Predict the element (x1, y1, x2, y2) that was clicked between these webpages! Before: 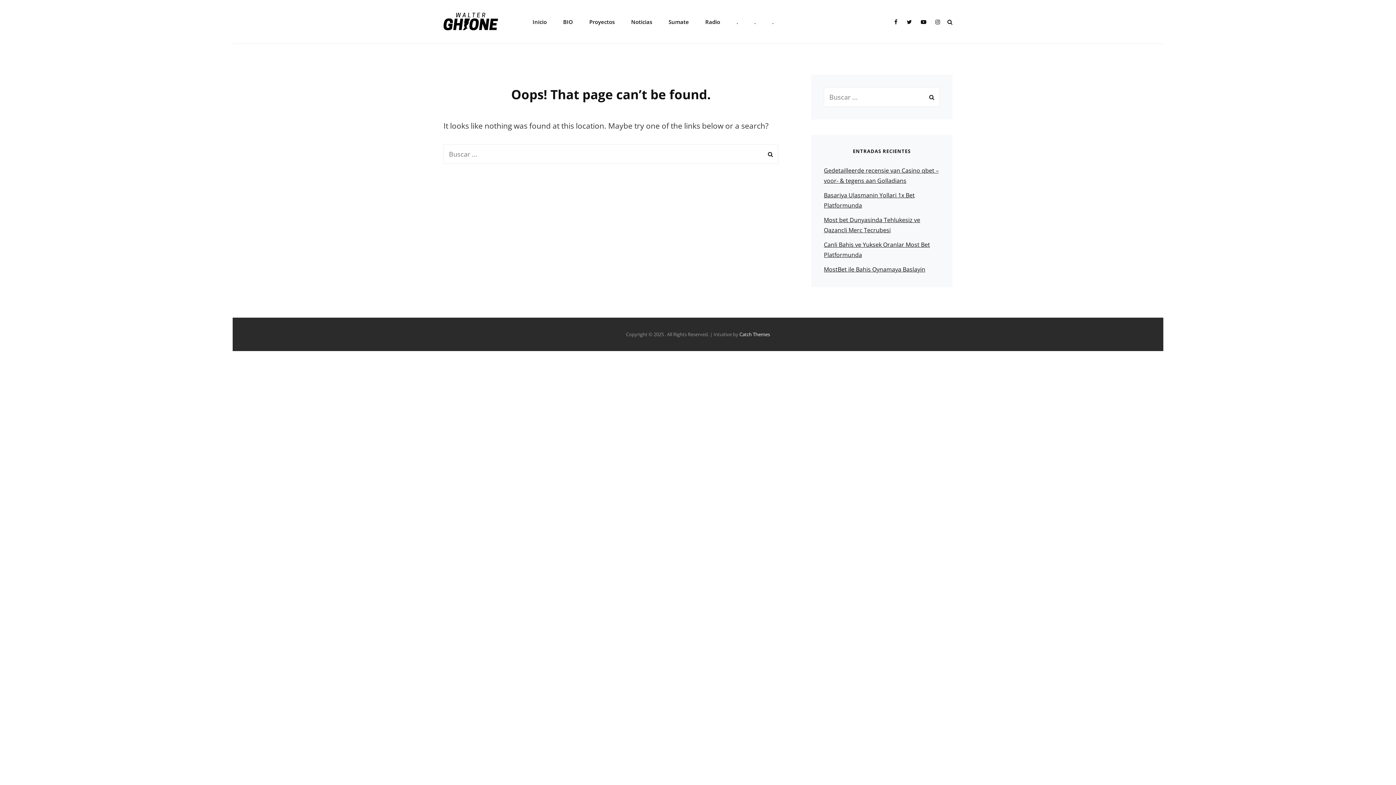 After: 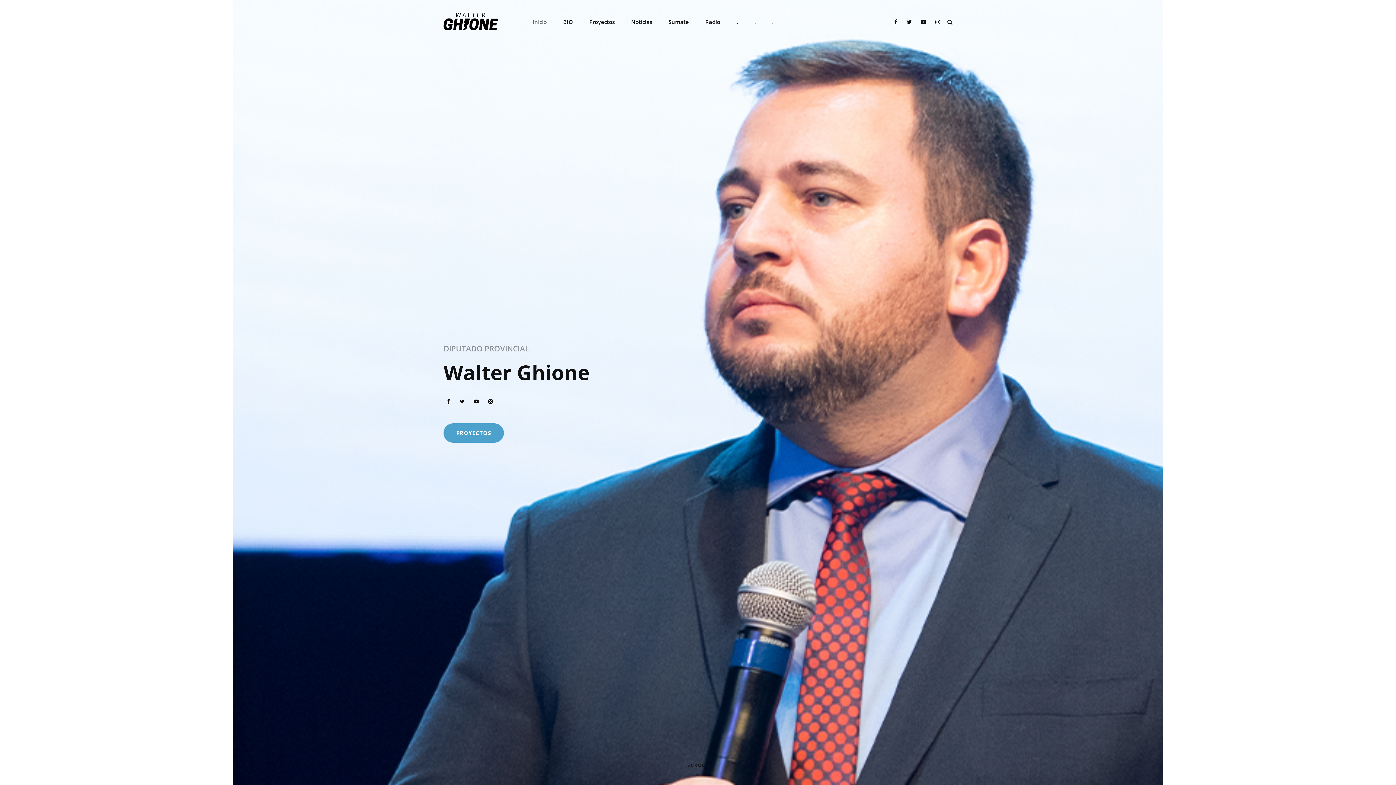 Action: bbox: (525, 12, 554, 31) label: Inicio